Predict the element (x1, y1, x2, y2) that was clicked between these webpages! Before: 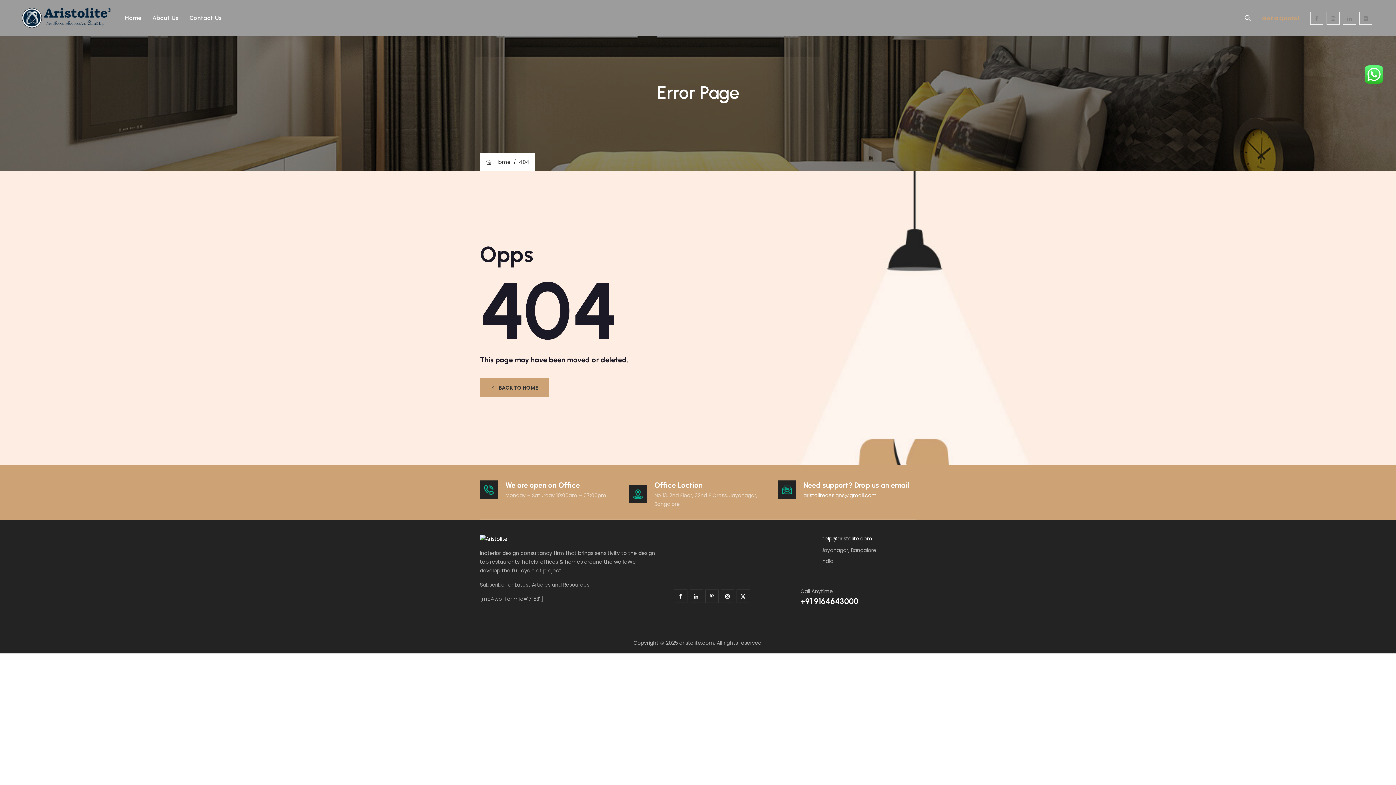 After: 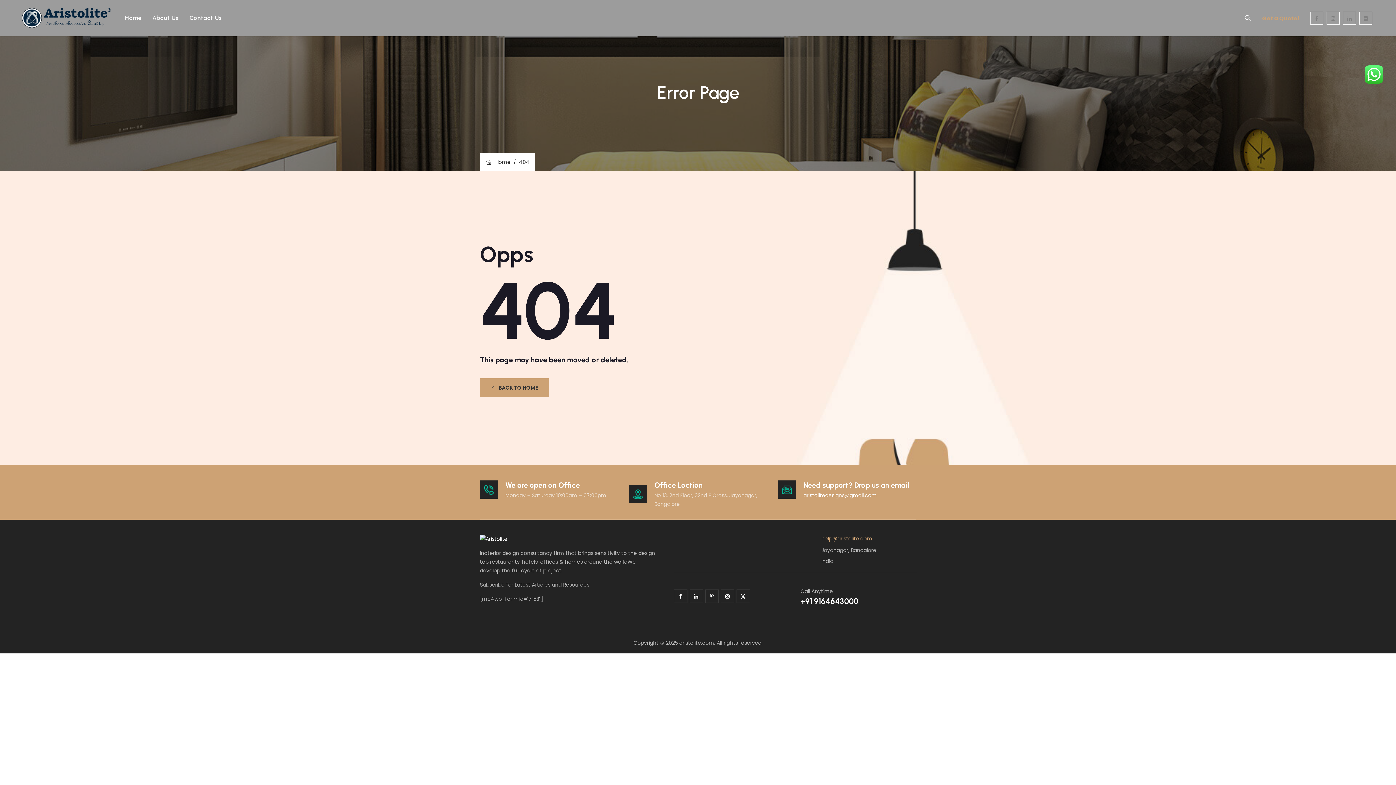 Action: bbox: (821, 535, 872, 542) label: help@aristolite.com